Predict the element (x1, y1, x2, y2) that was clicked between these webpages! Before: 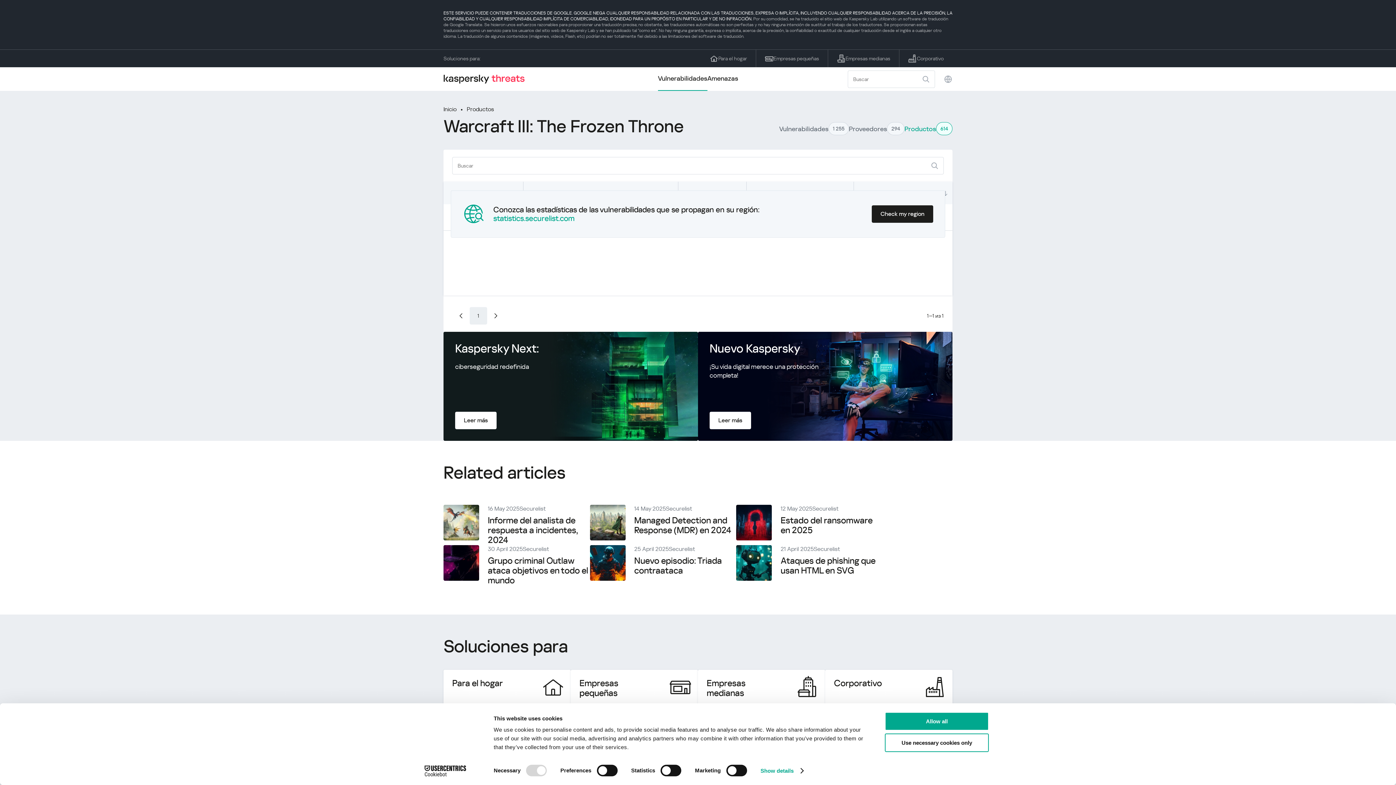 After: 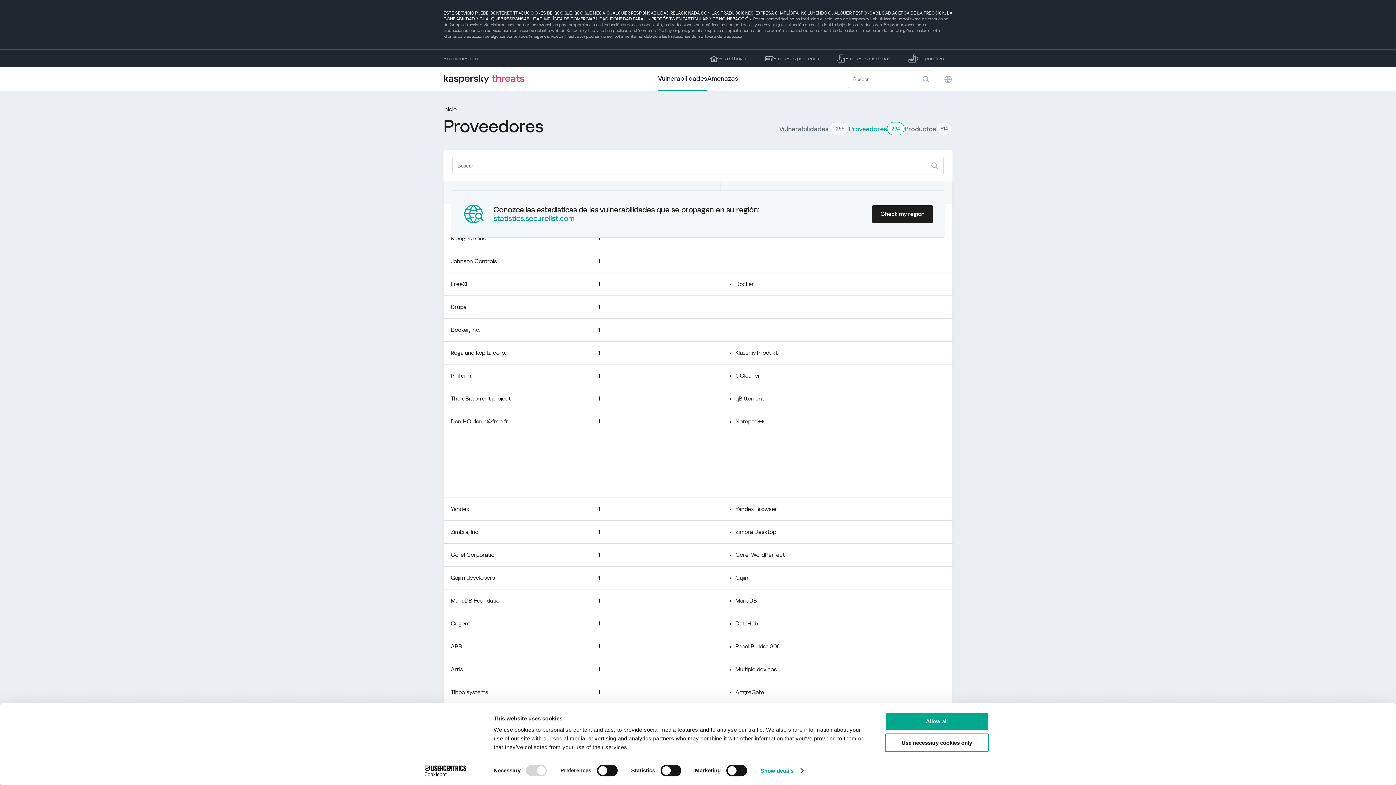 Action: label: Proveedores
294 bbox: (849, 122, 904, 135)